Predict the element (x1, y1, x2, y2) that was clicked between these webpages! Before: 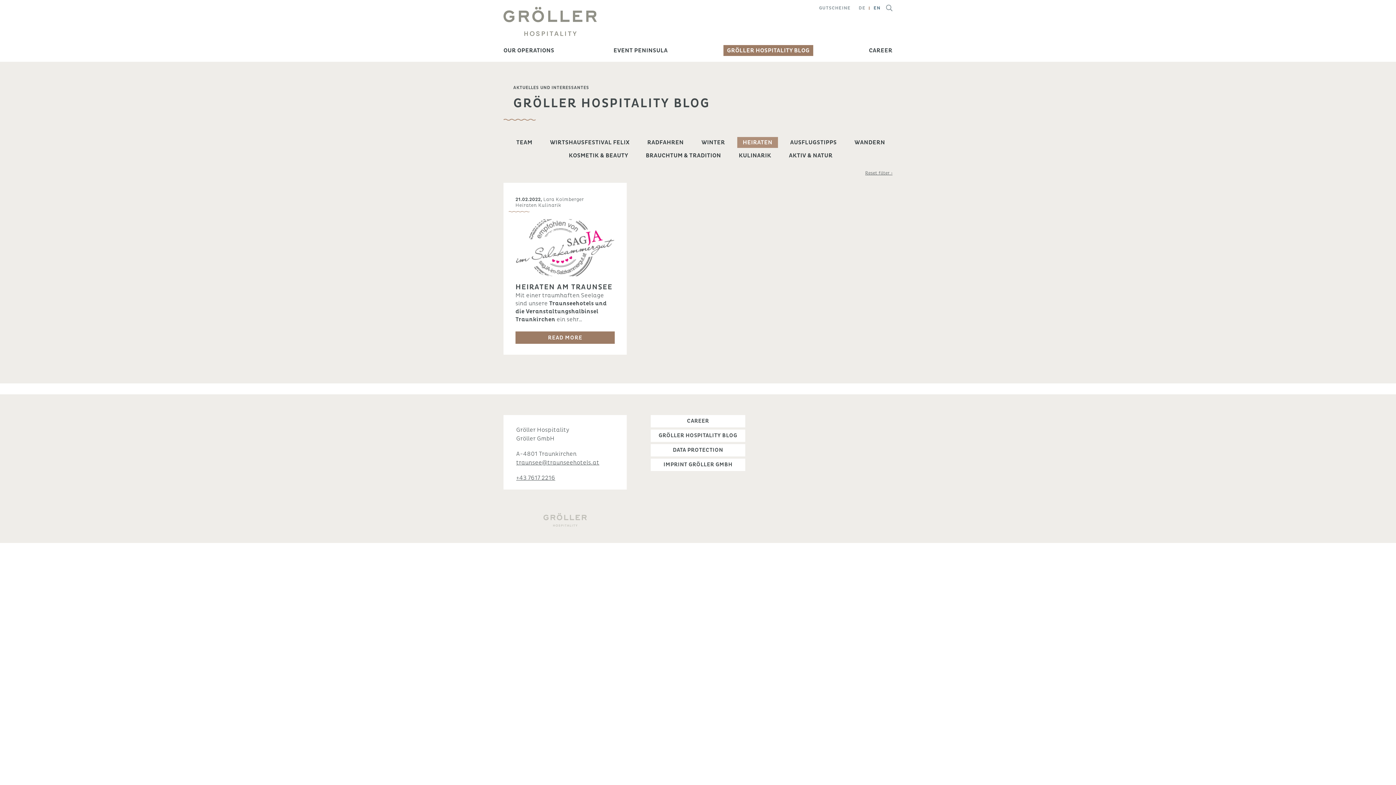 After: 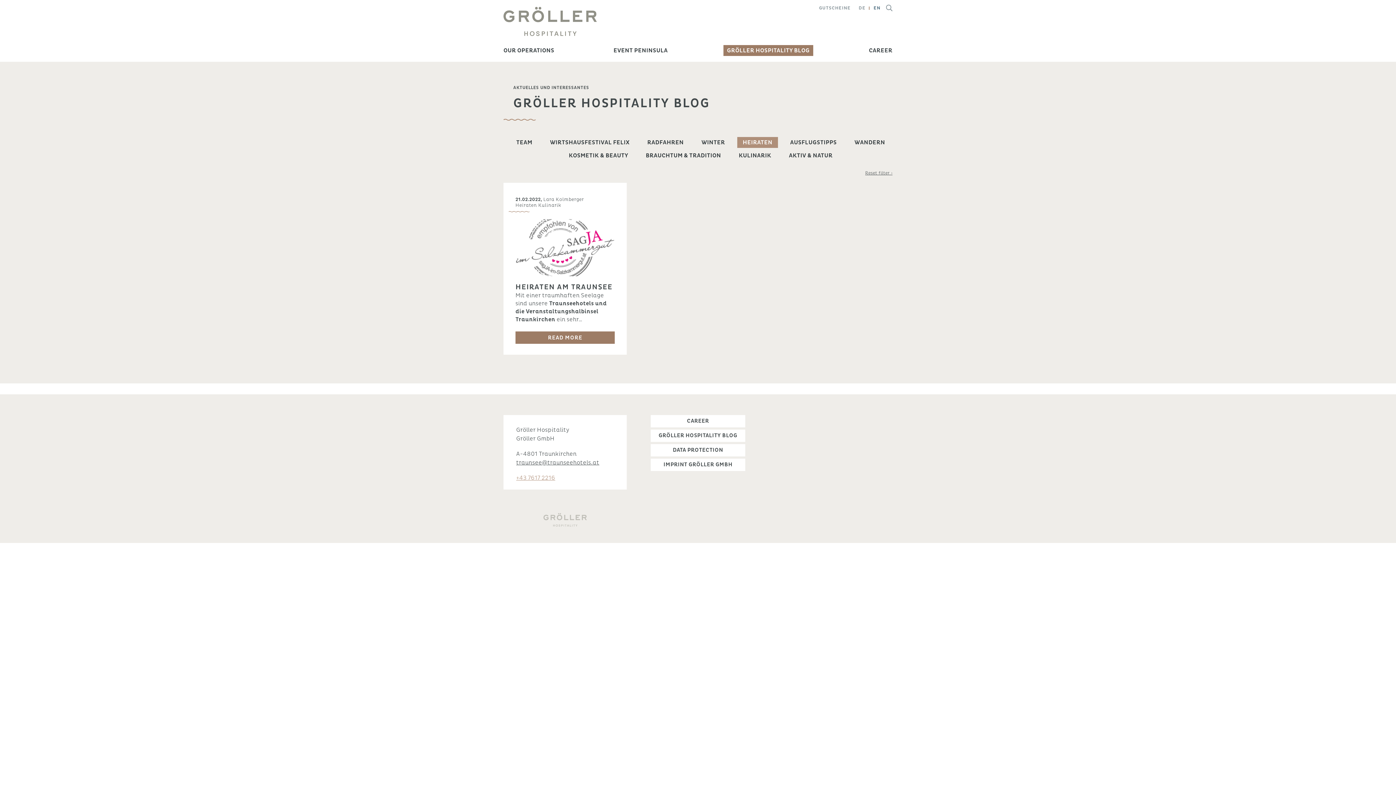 Action: label: +43 7617 2216 bbox: (516, 474, 555, 481)